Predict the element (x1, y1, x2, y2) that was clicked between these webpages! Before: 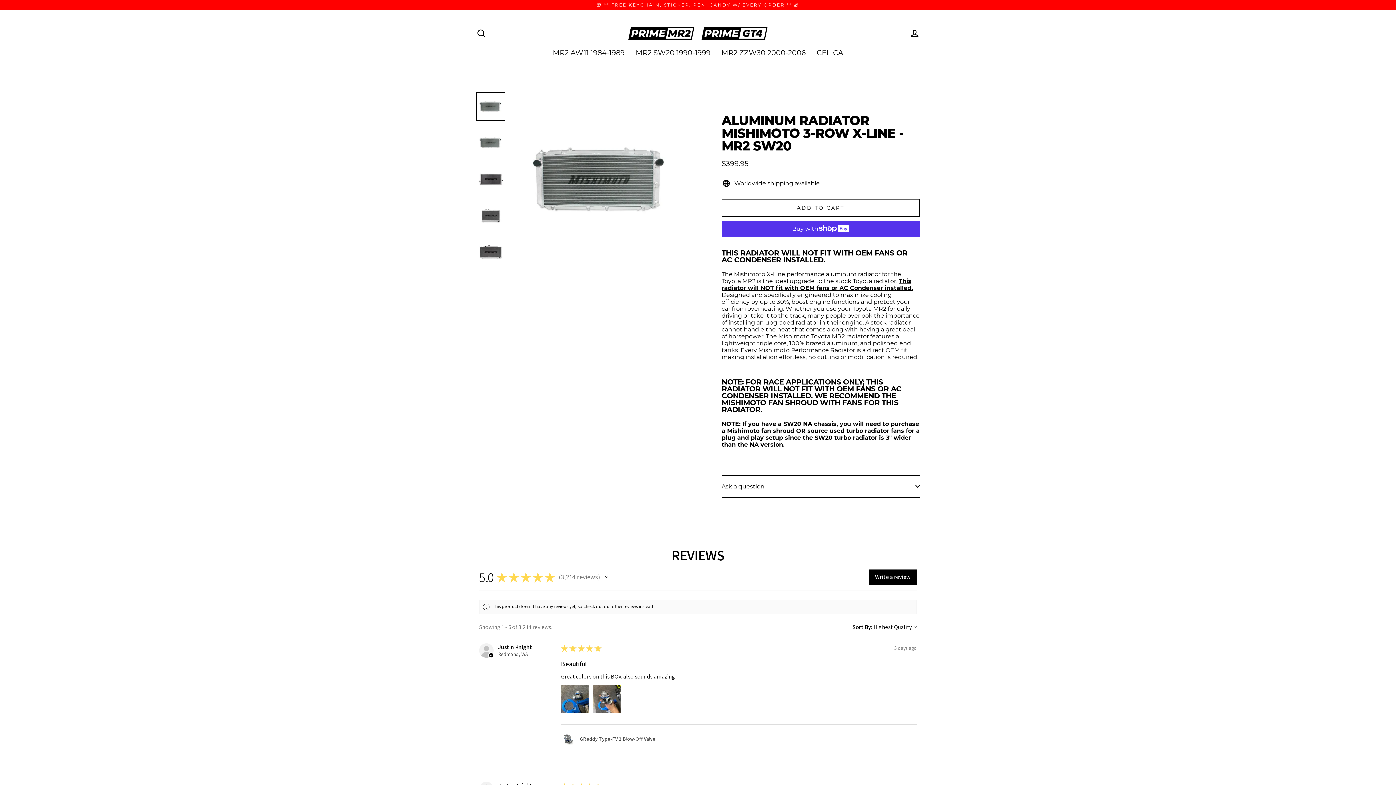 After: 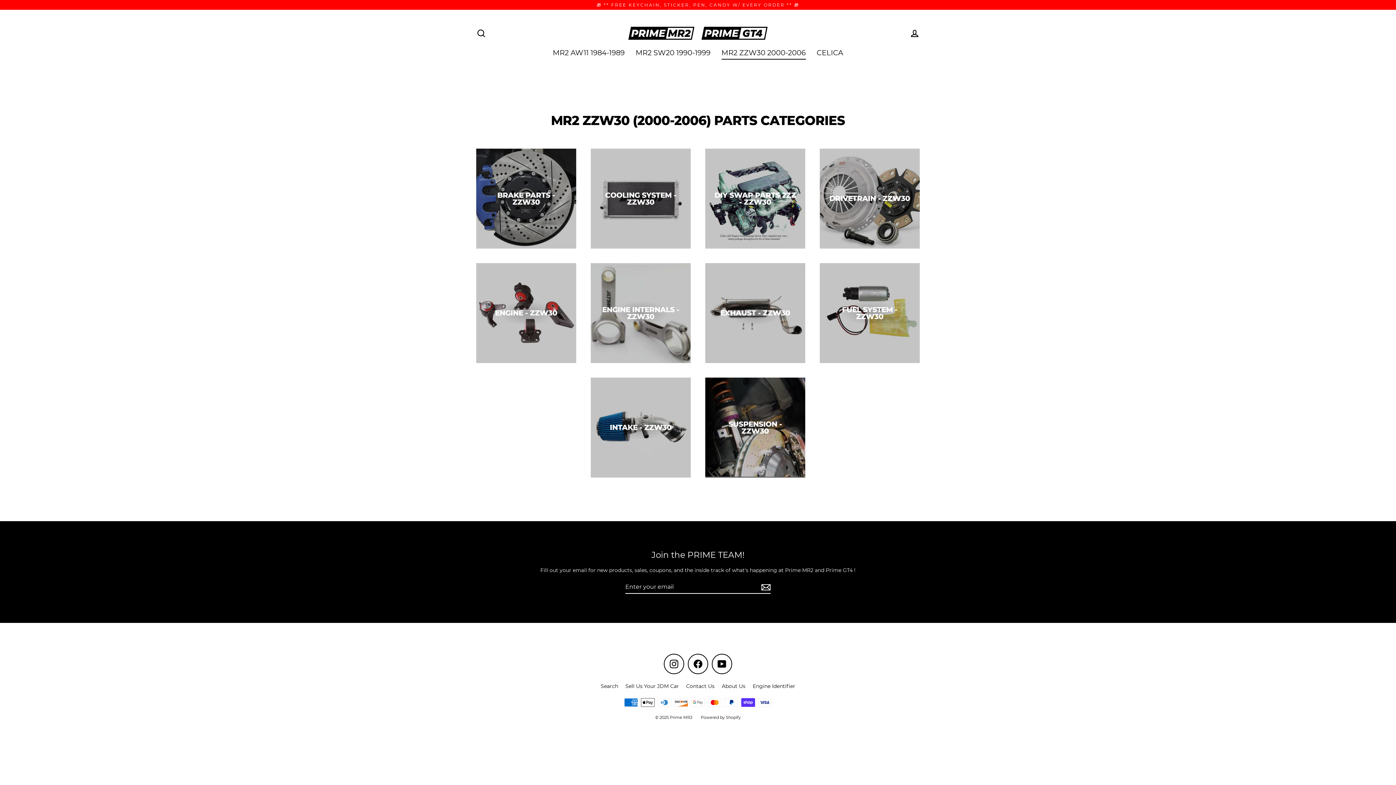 Action: label: MR2 ZZW30 2000-2006 bbox: (716, 45, 811, 59)